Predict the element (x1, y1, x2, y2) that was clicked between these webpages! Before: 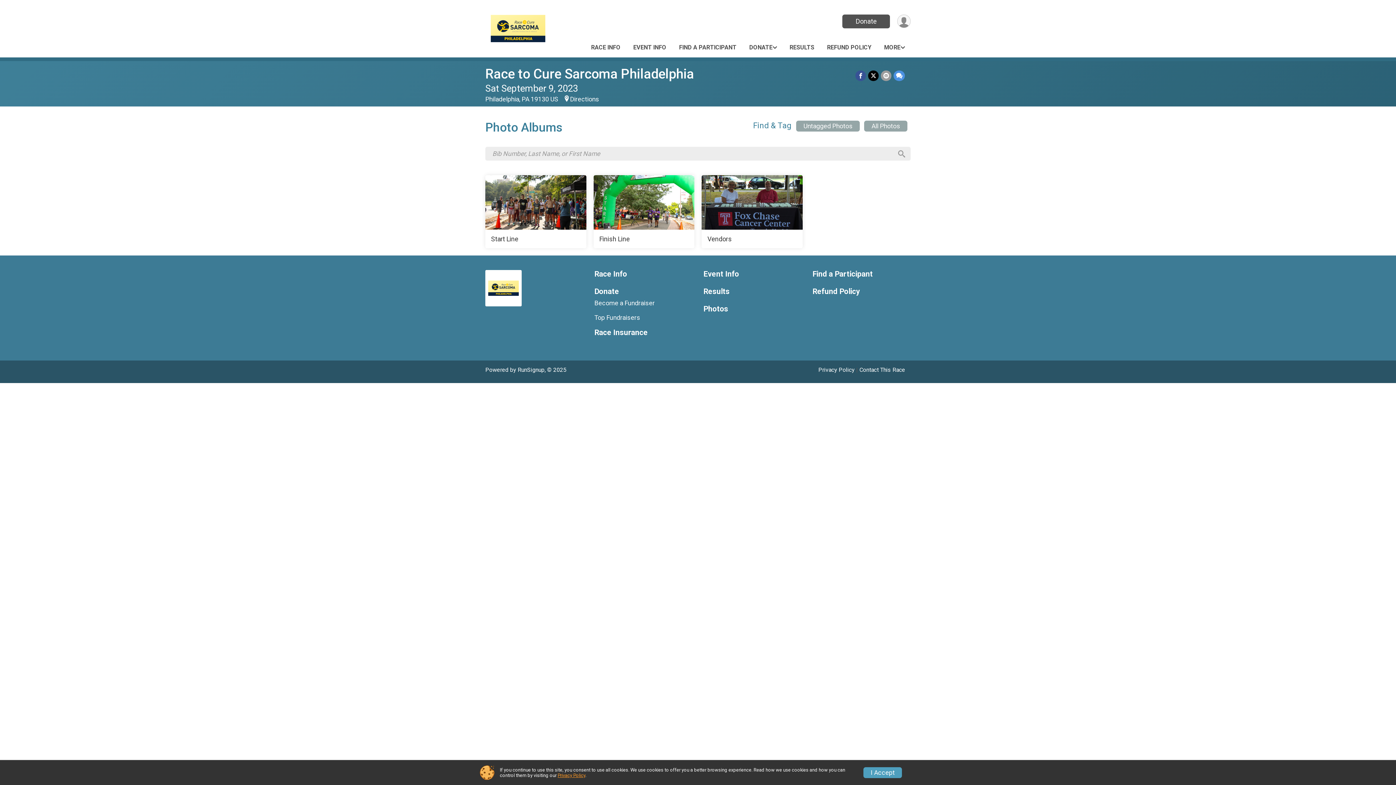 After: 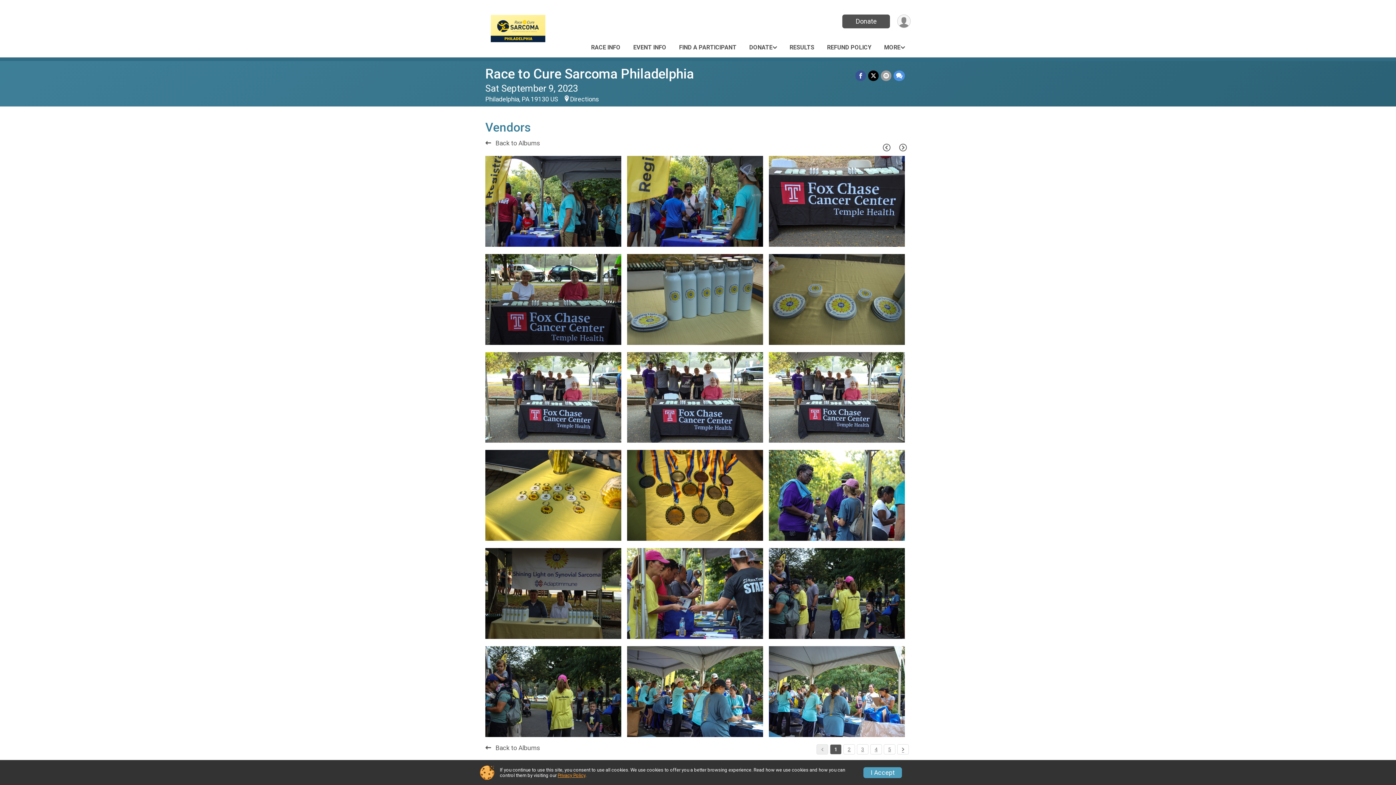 Action: label: Vendors bbox: (701, 175, 802, 248)